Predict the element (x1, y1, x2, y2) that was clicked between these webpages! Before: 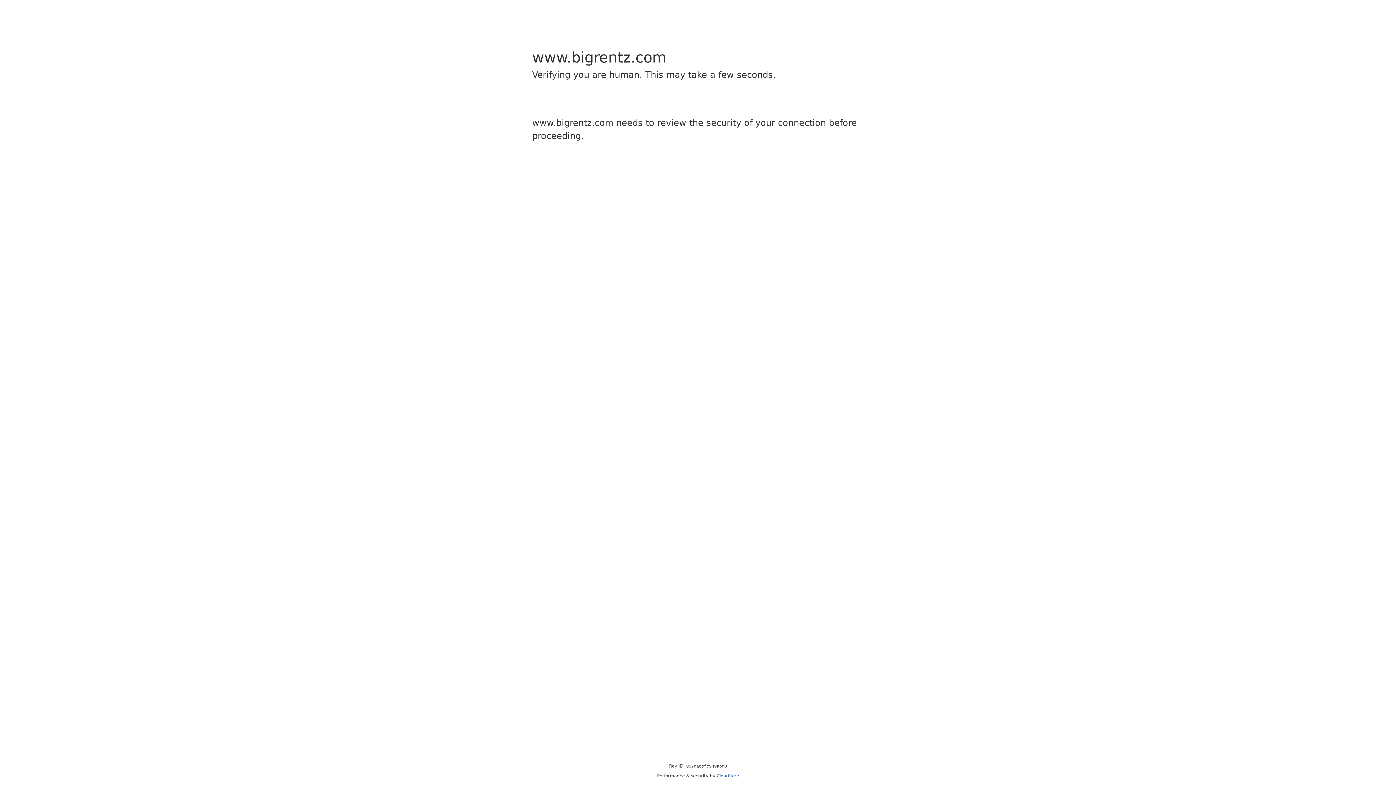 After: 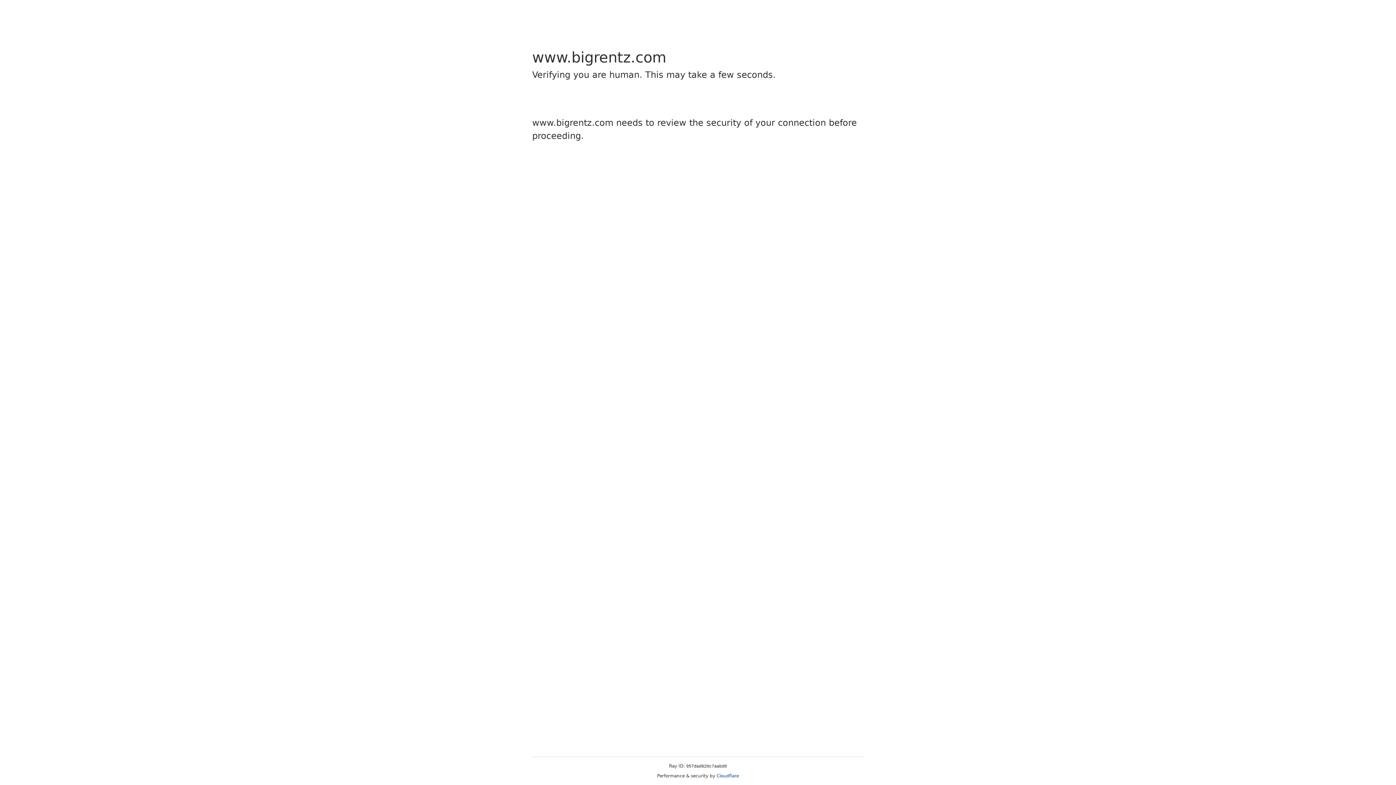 Action: bbox: (716, 773, 739, 778) label: Cloudflare